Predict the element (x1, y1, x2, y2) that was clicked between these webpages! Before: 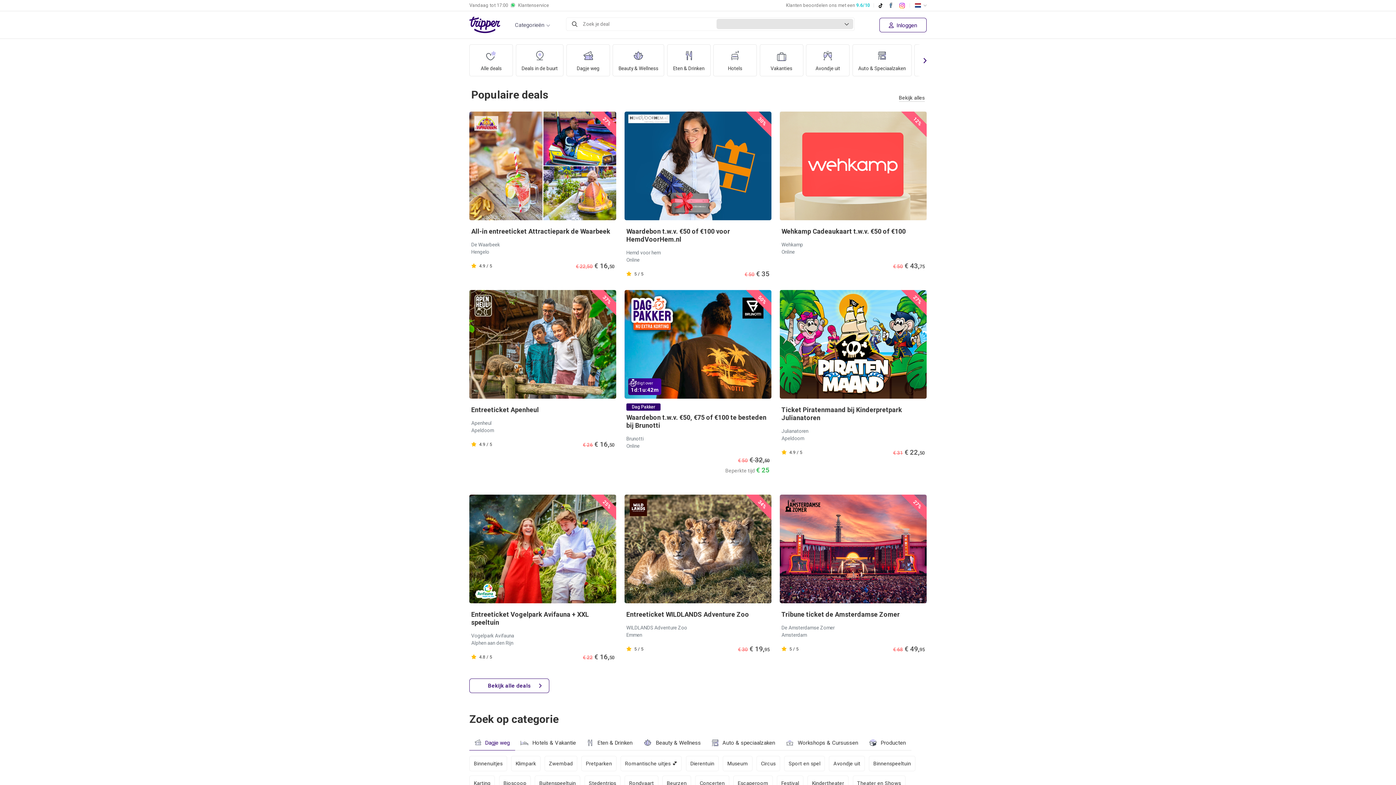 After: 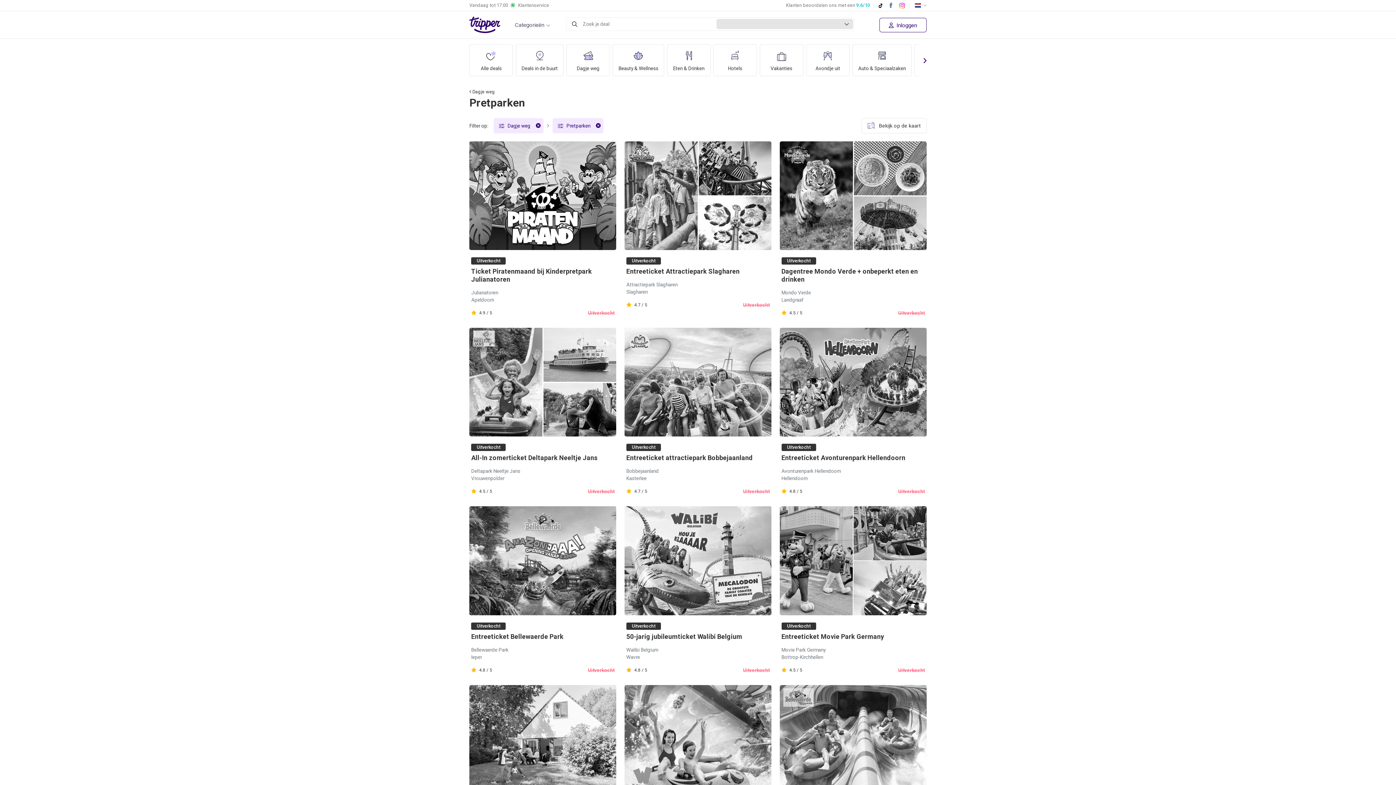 Action: label: Pretparken bbox: (581, 756, 616, 771)